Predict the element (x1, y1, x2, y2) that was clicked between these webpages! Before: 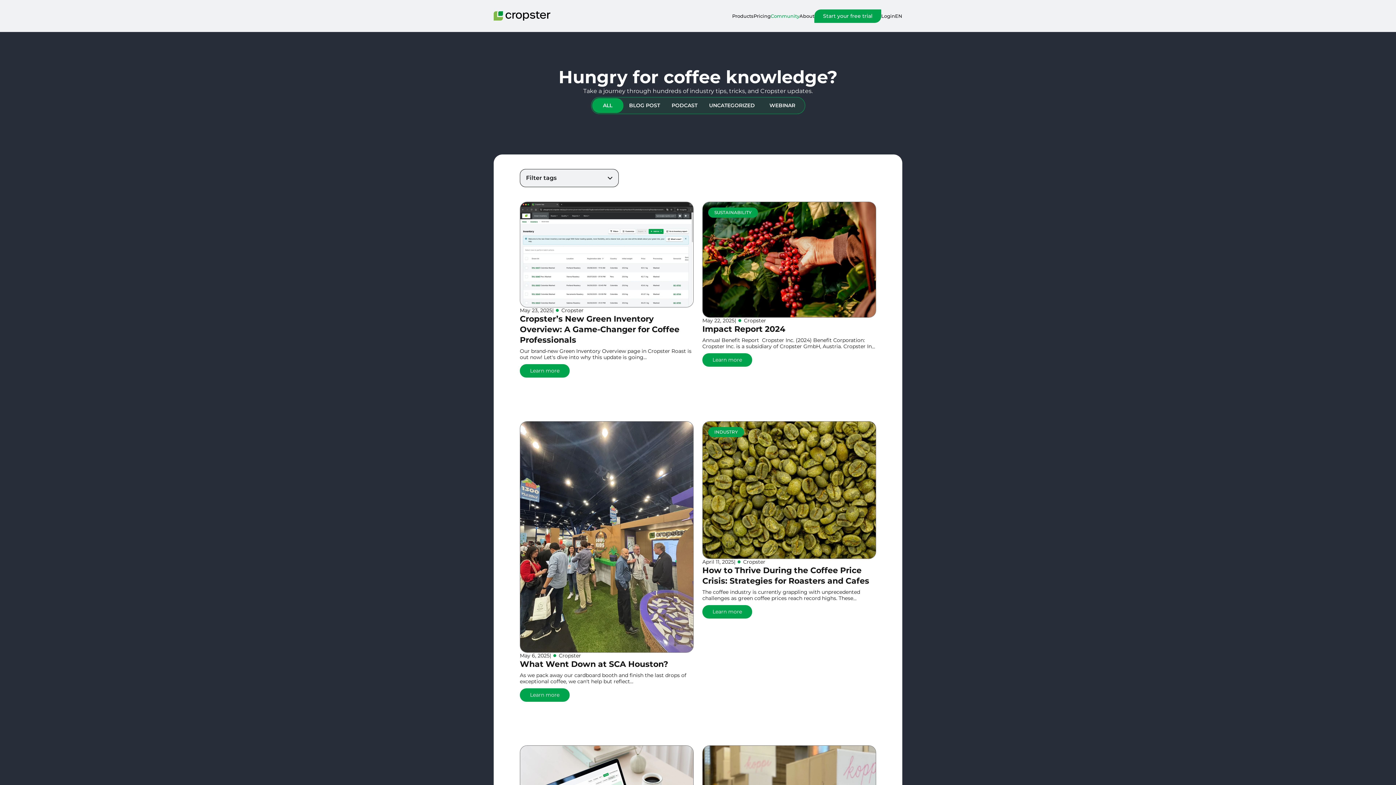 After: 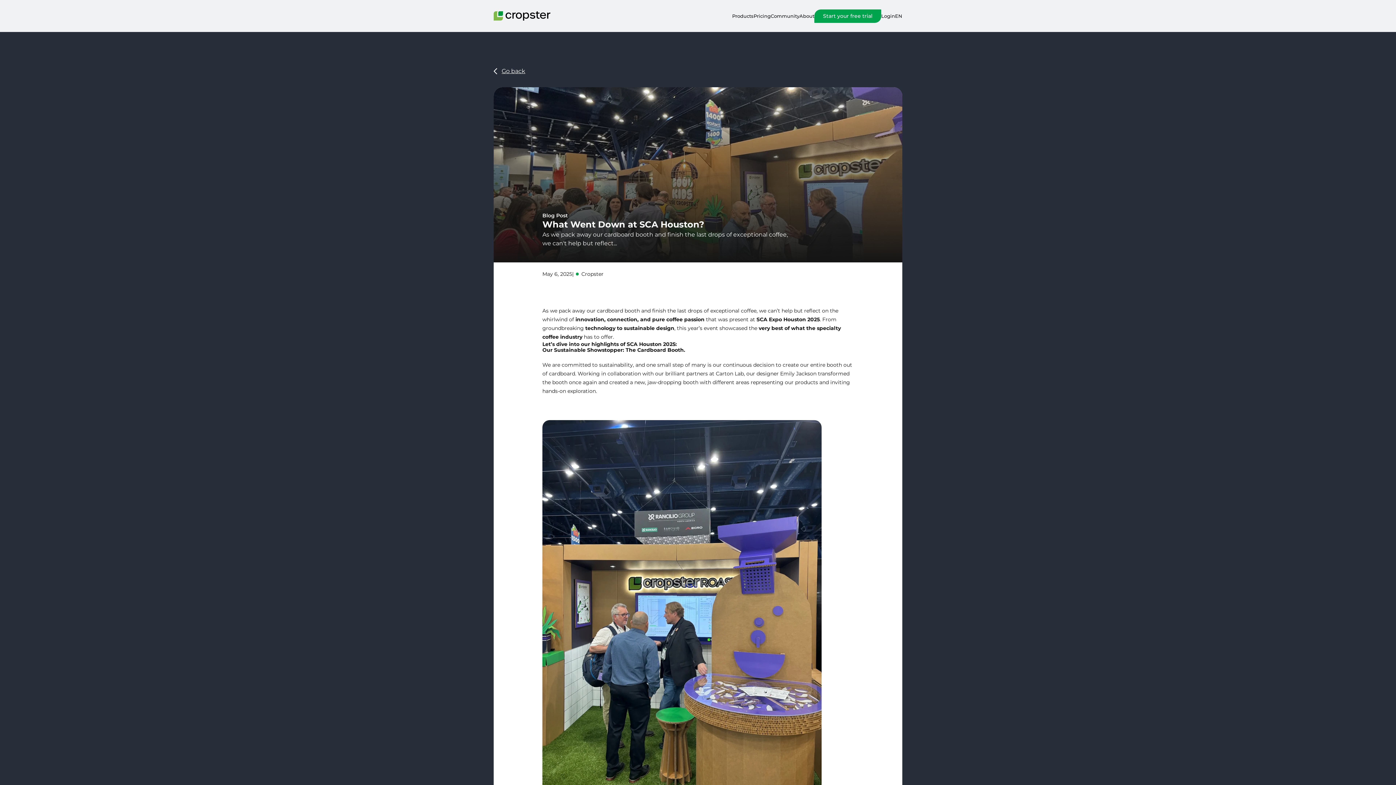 Action: bbox: (520, 659, 668, 669) label: What Went Down at SCA Houston?